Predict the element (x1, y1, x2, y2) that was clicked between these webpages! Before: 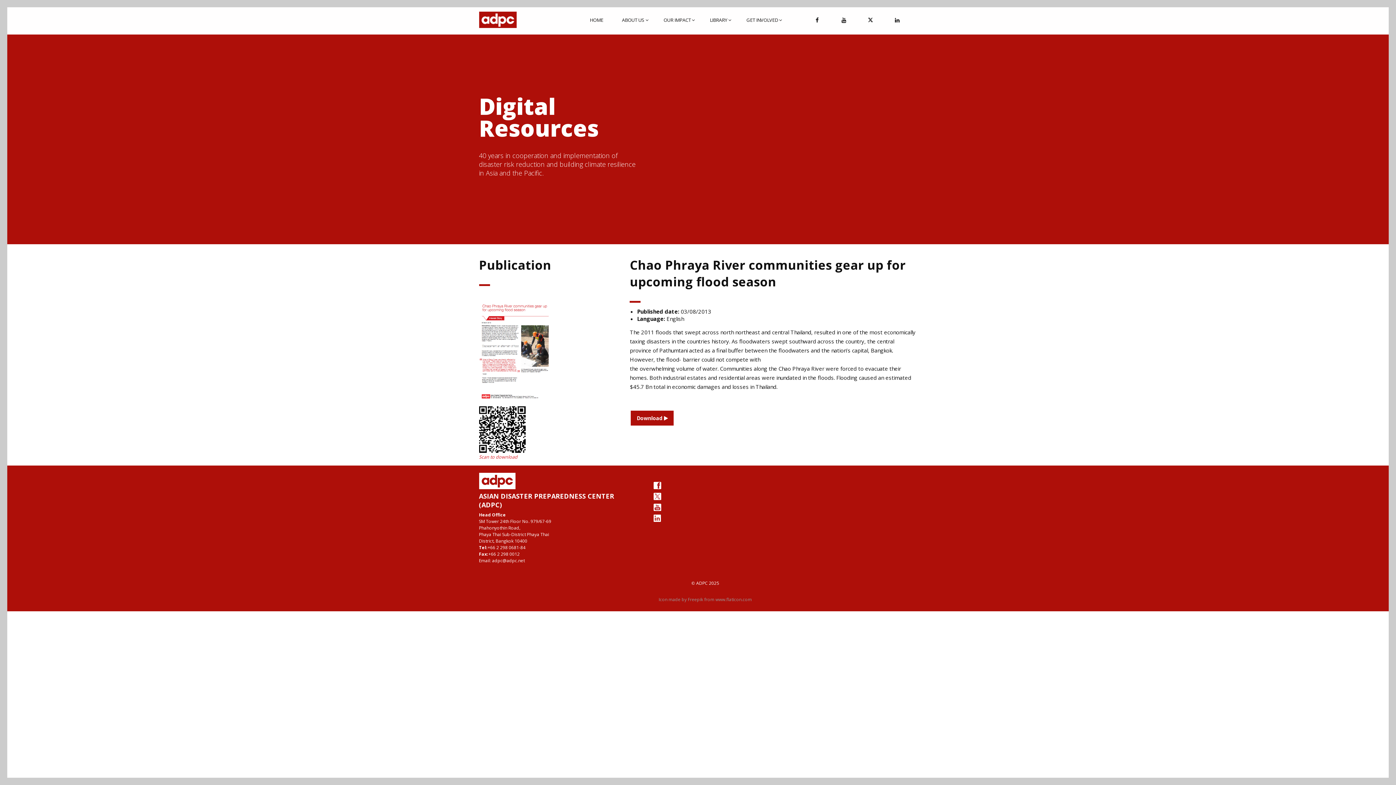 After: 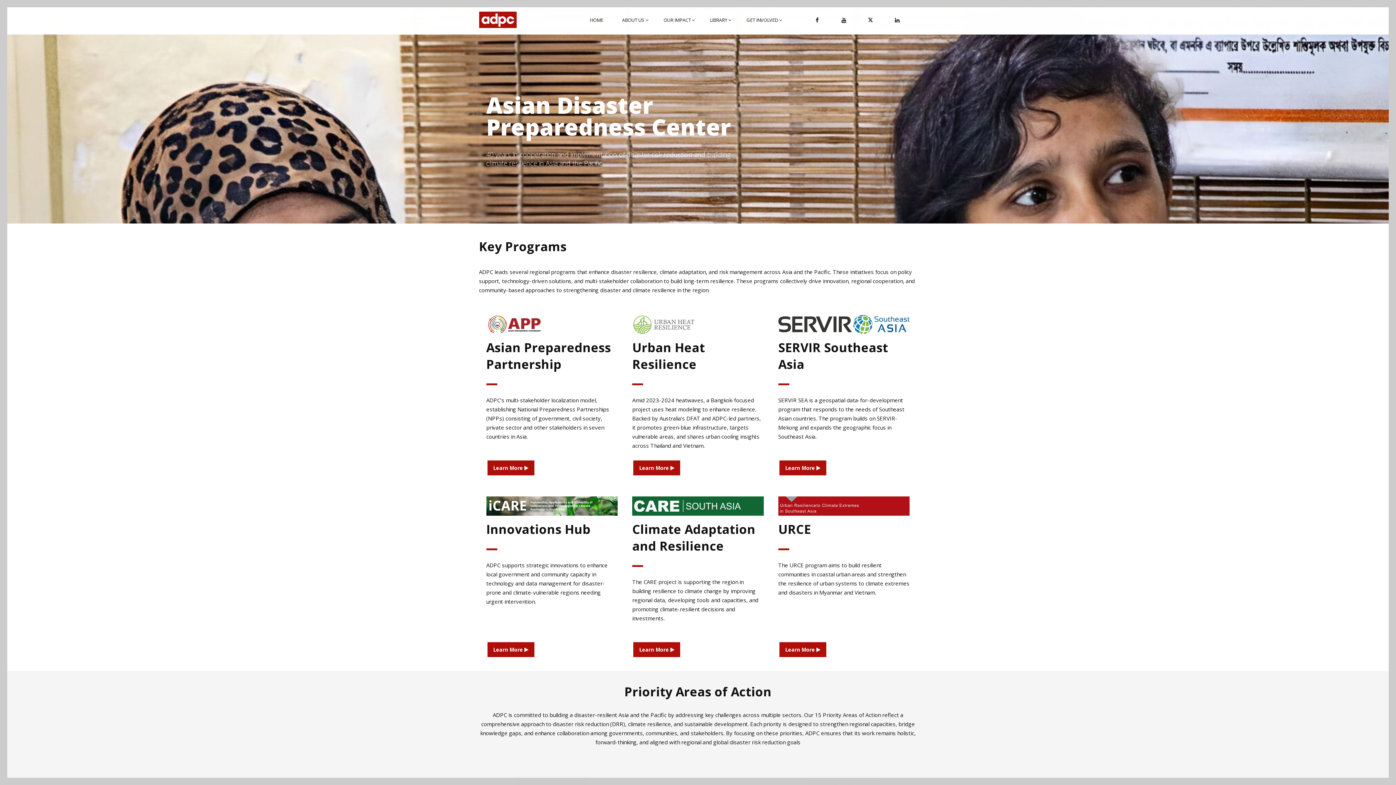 Action: label: HOME bbox: (586, 7, 607, 33)